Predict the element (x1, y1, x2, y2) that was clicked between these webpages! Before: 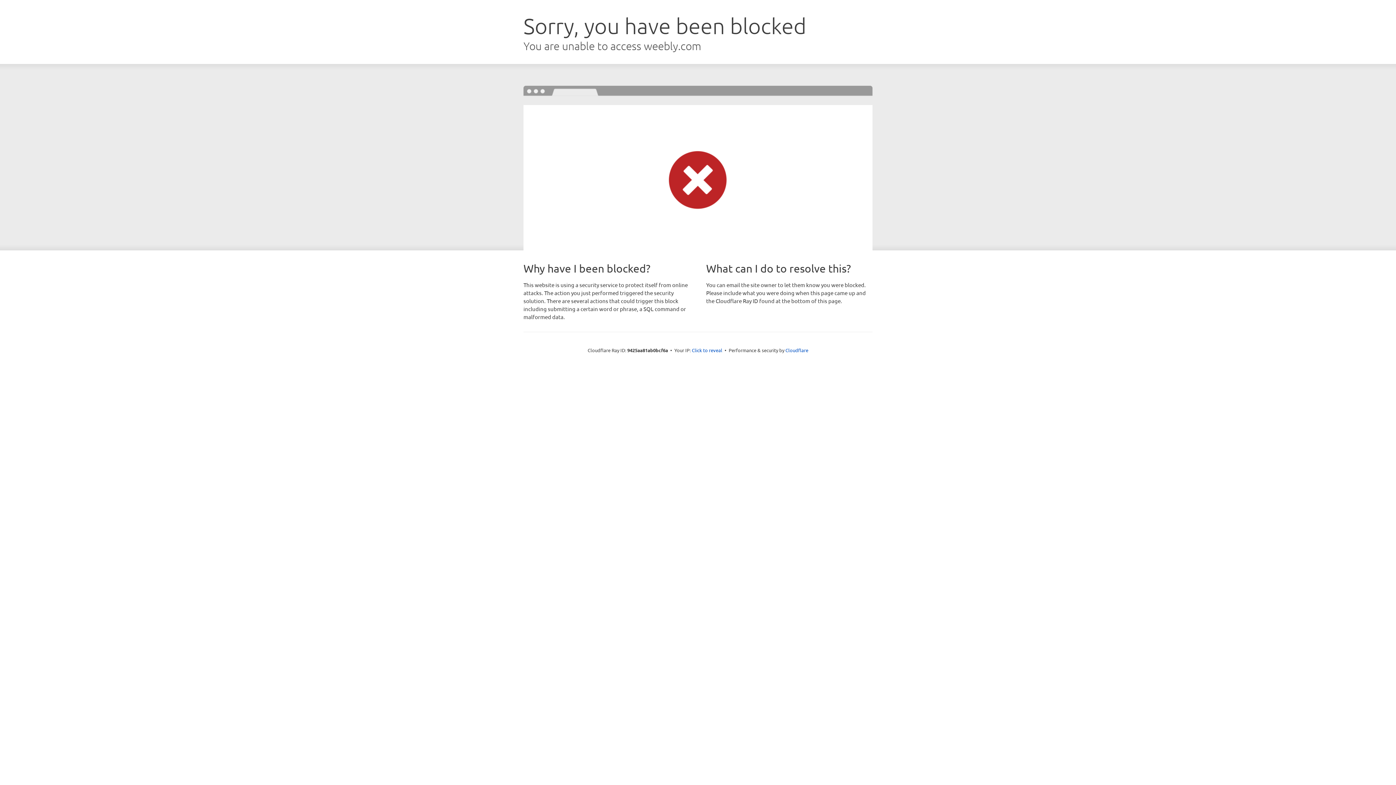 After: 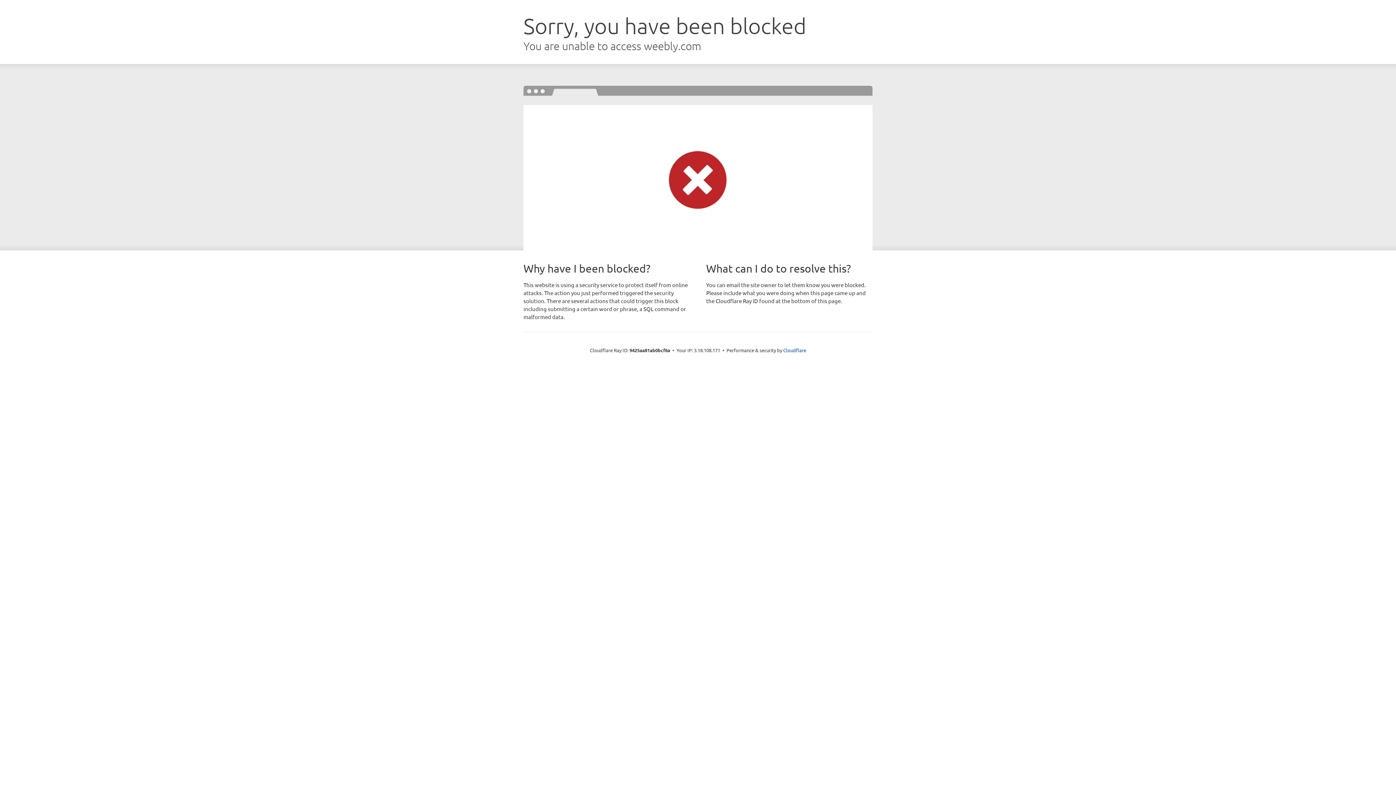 Action: bbox: (692, 346, 722, 353) label: Click to reveal